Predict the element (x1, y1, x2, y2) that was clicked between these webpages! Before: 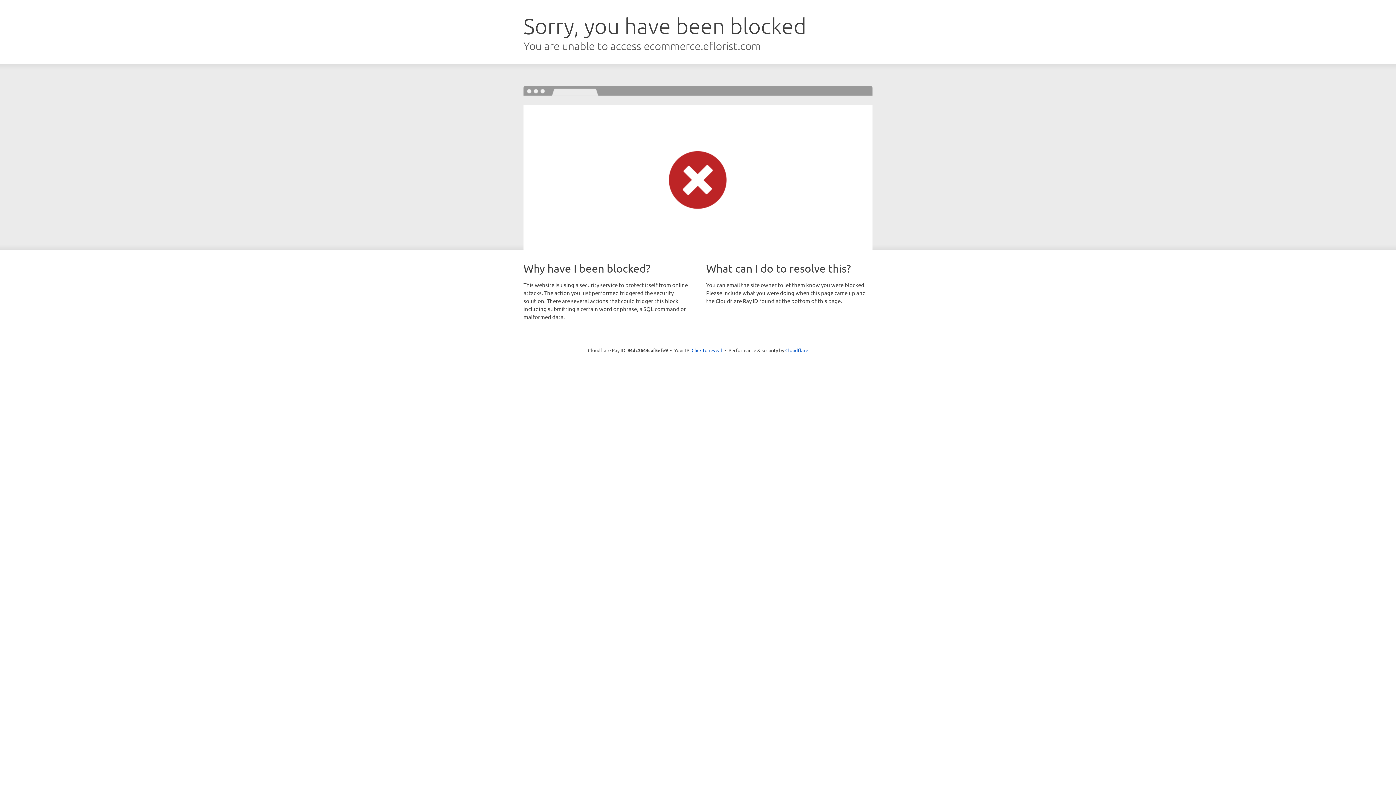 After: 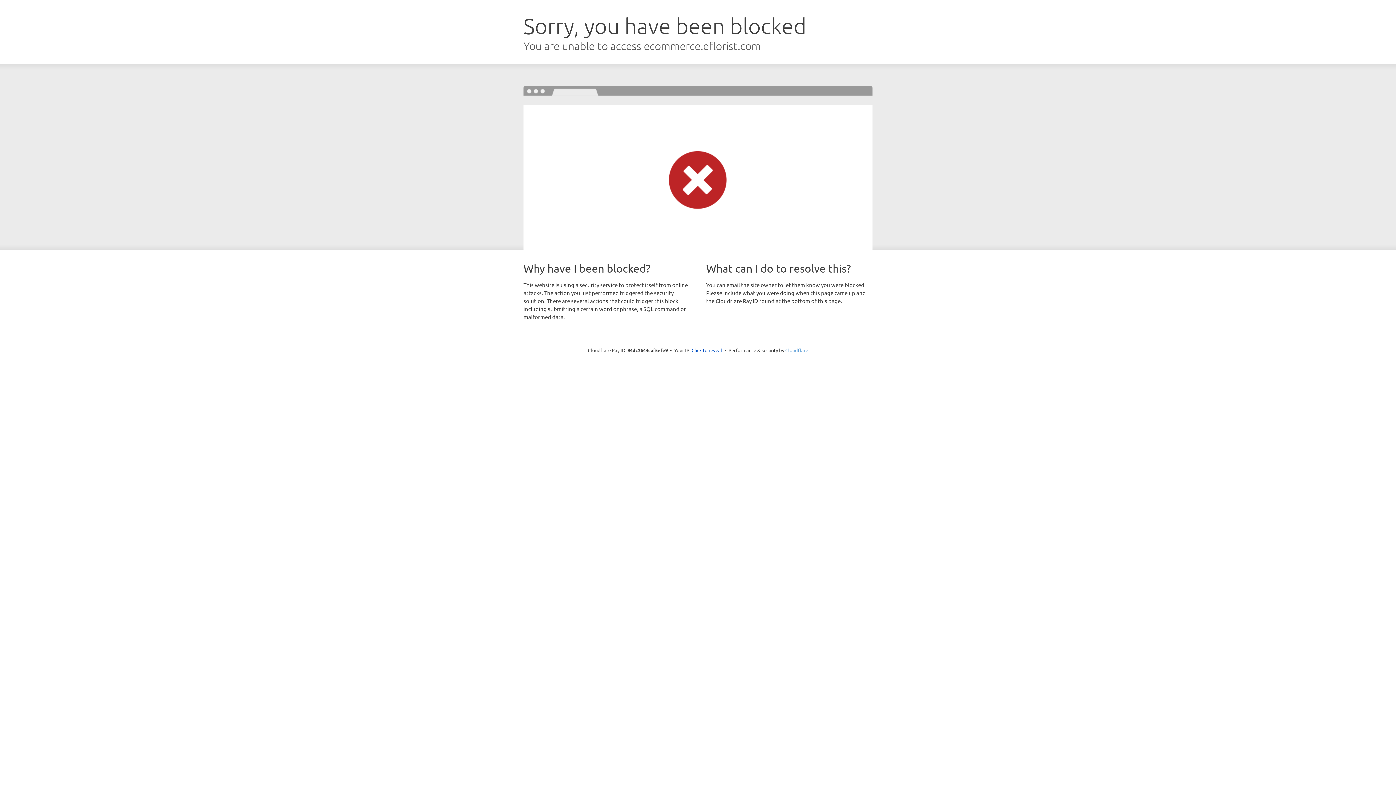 Action: label: Cloudflare bbox: (785, 347, 808, 353)